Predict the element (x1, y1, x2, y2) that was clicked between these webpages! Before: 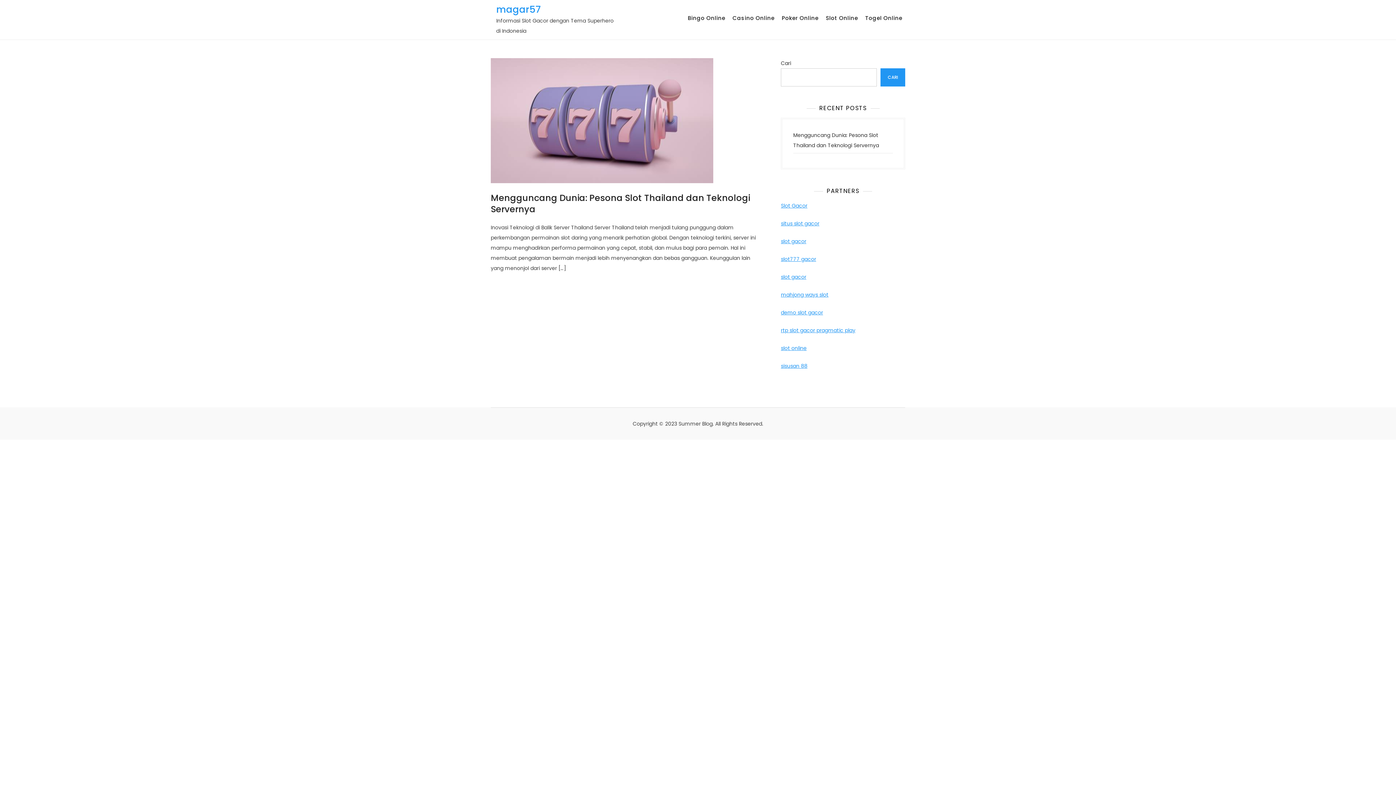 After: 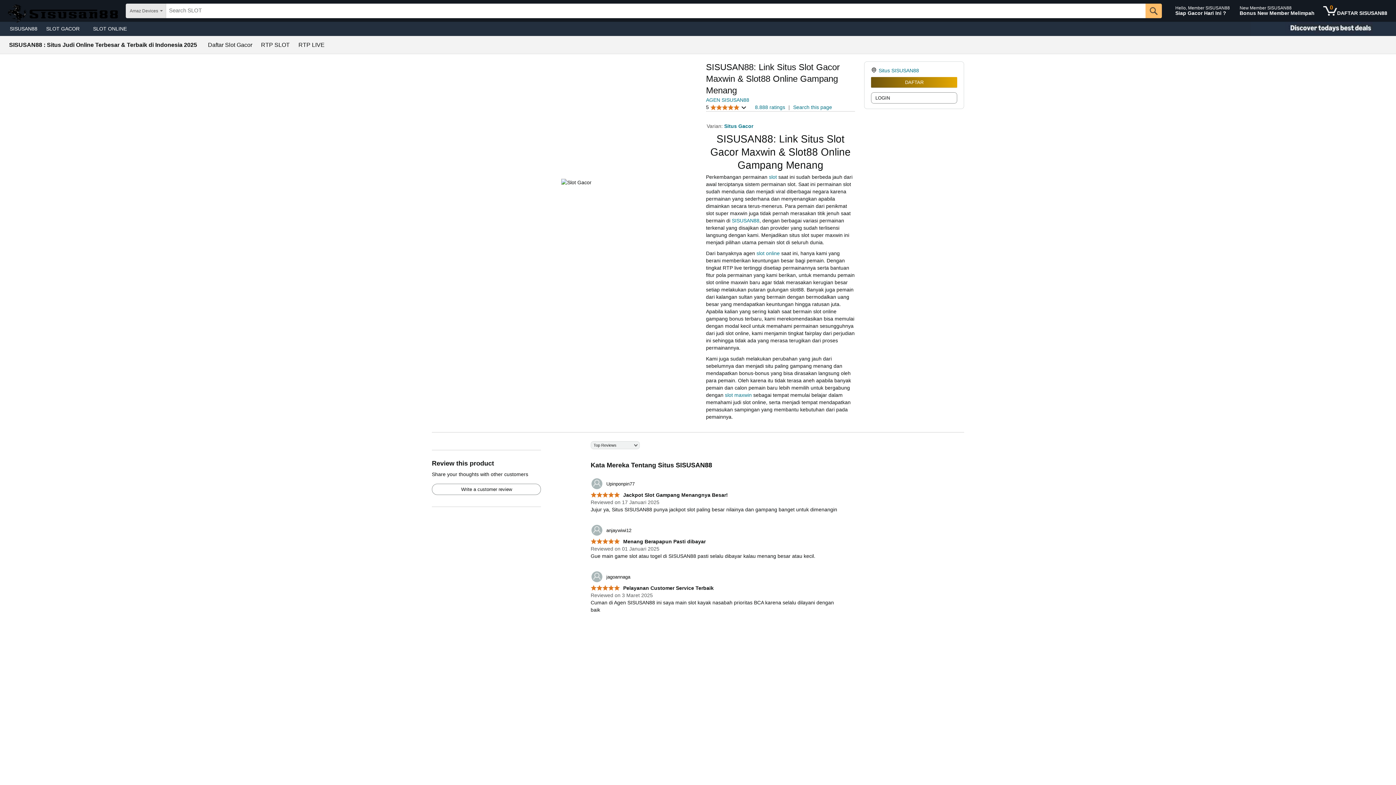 Action: label: slot online bbox: (781, 344, 806, 352)